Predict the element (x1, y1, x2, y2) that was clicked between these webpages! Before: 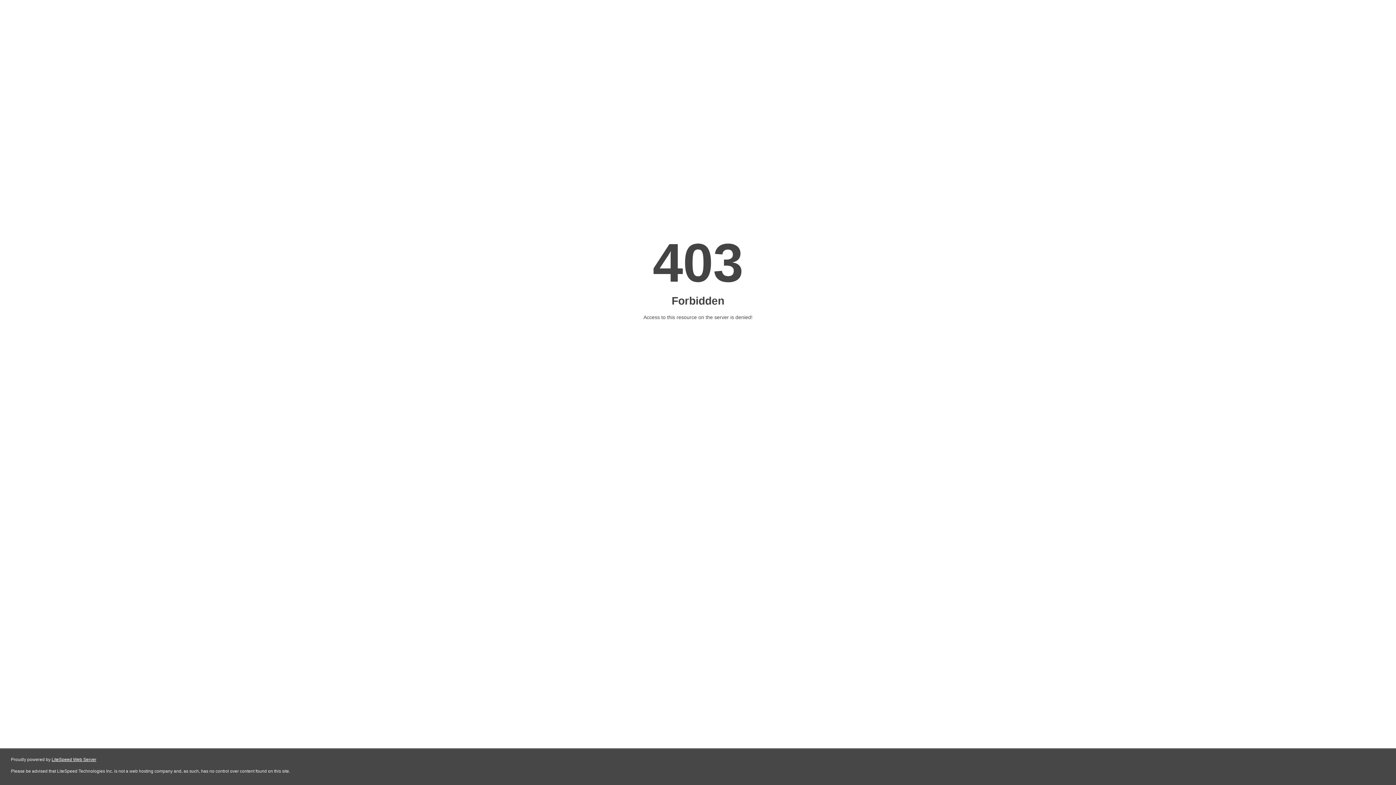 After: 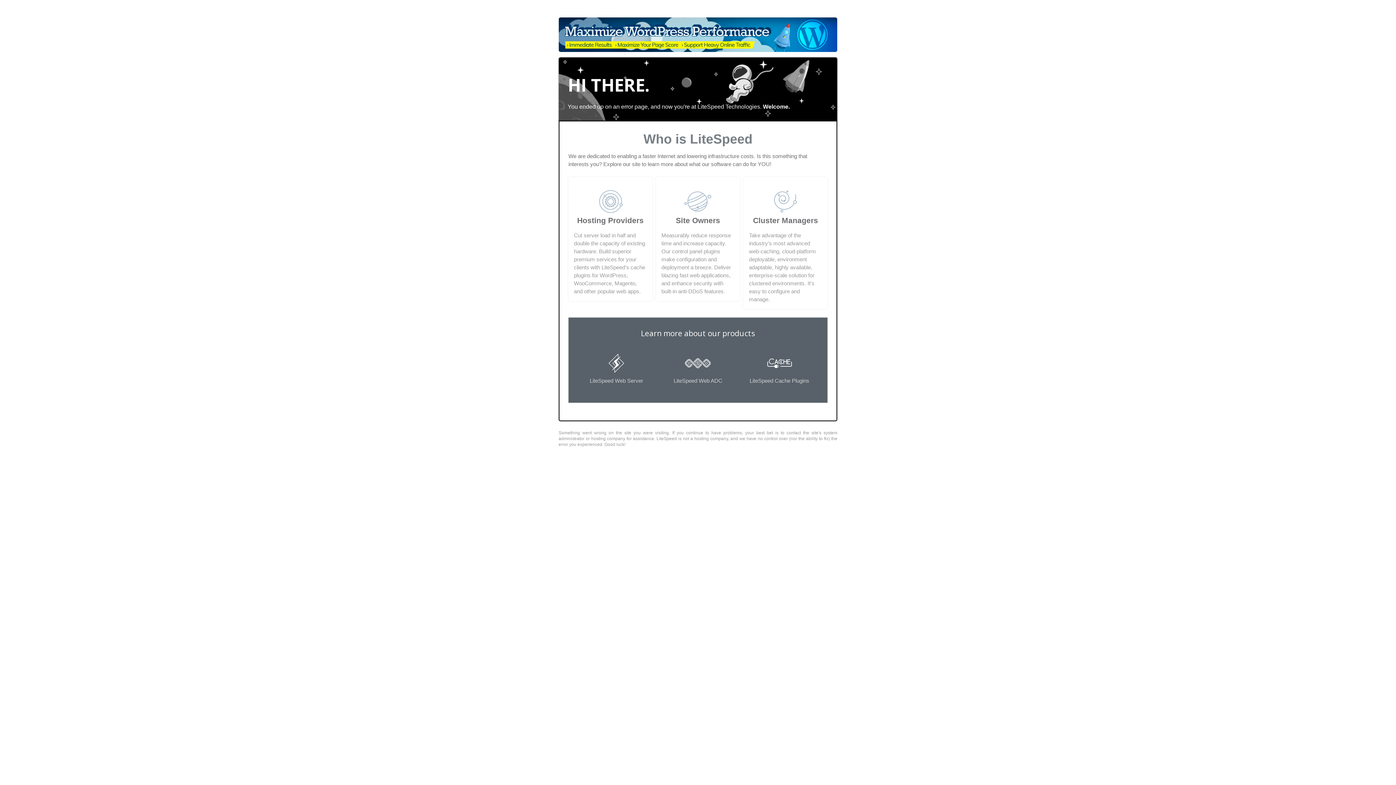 Action: bbox: (51, 757, 96, 762) label: LiteSpeed Web Server